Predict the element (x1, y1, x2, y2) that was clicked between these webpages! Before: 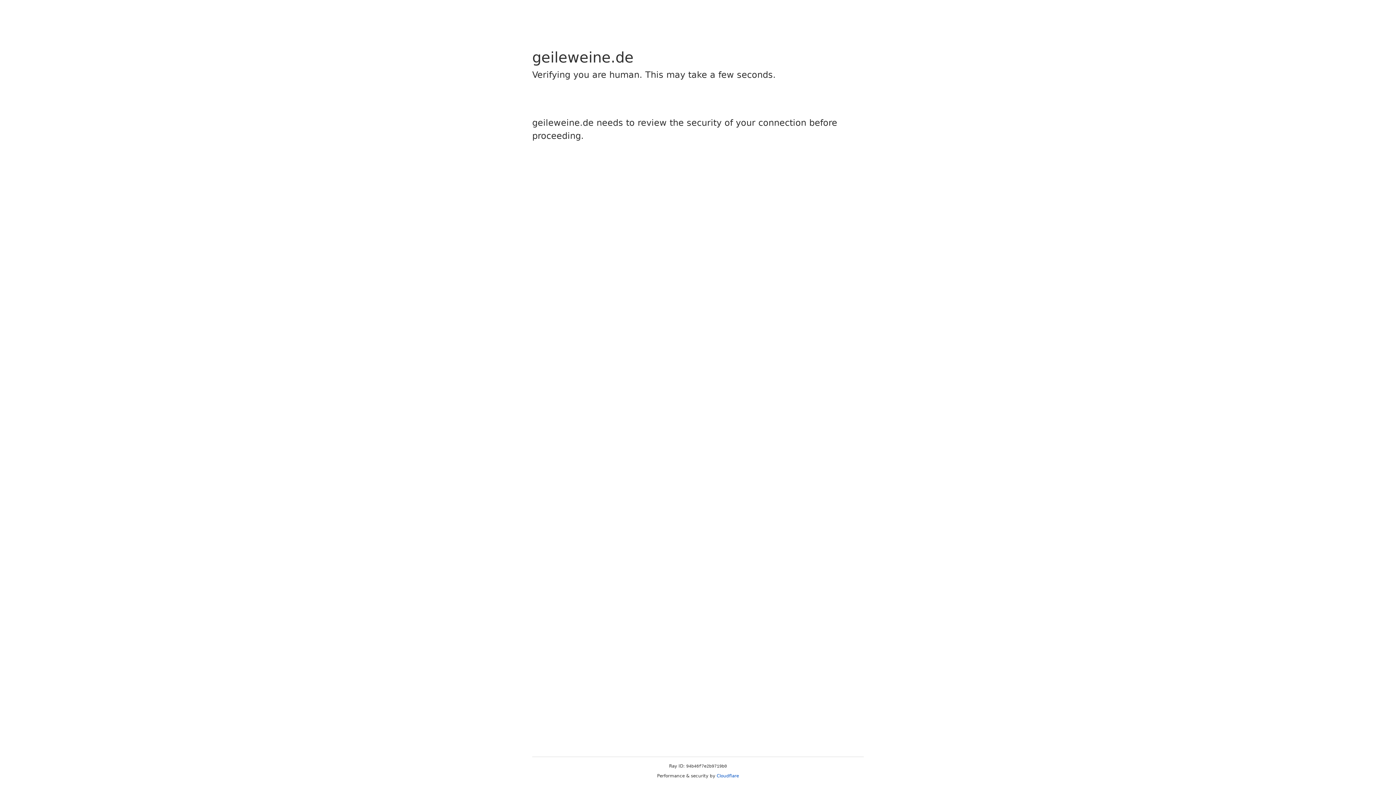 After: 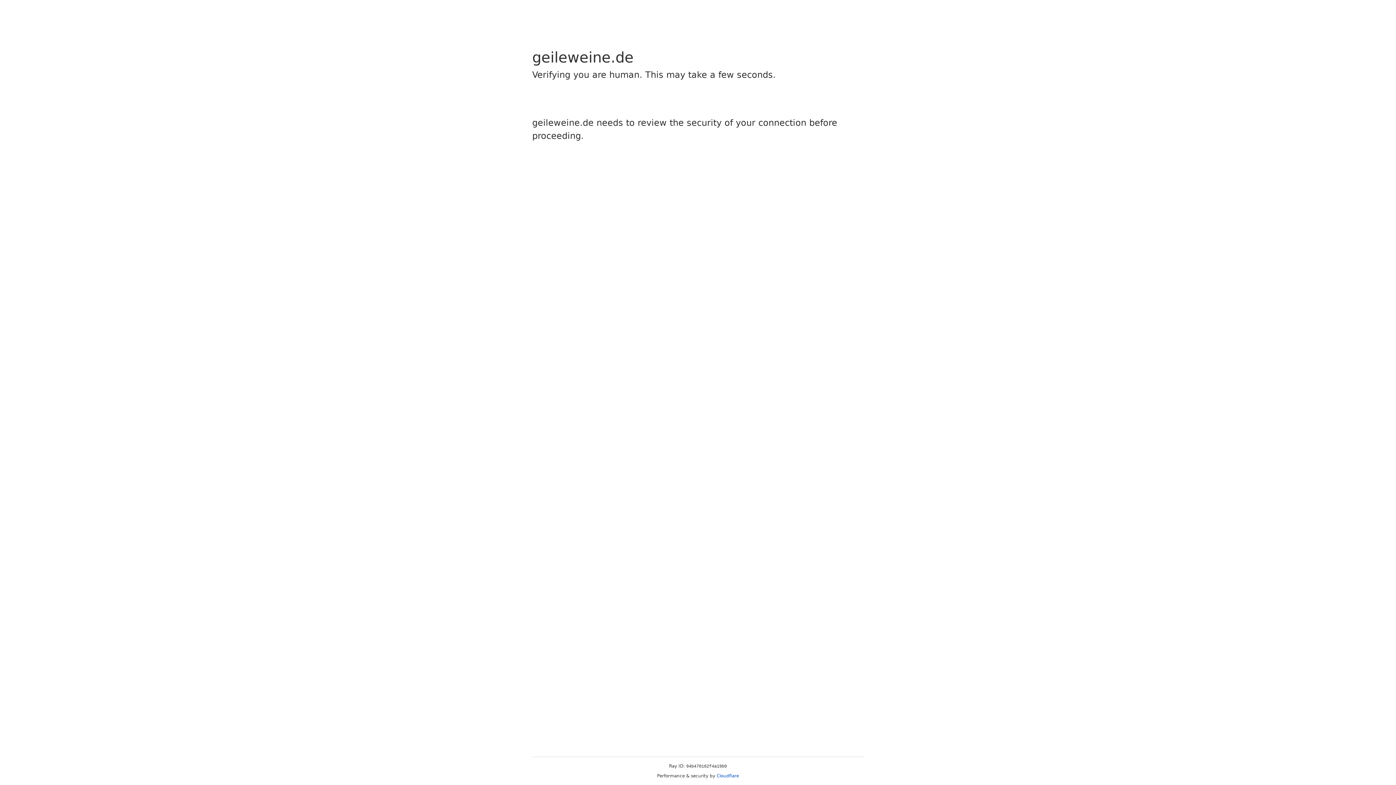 Action: label: Cloudflare bbox: (716, 773, 739, 778)